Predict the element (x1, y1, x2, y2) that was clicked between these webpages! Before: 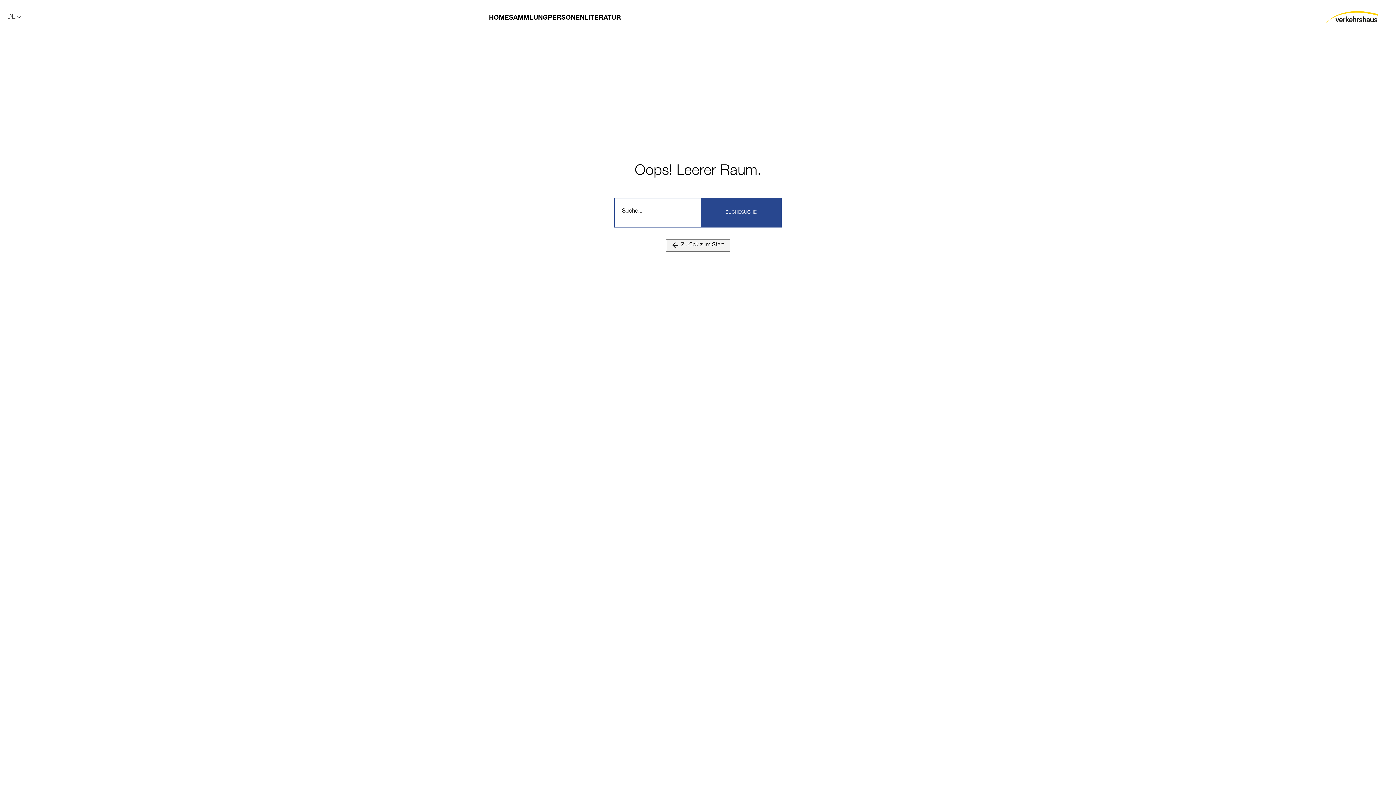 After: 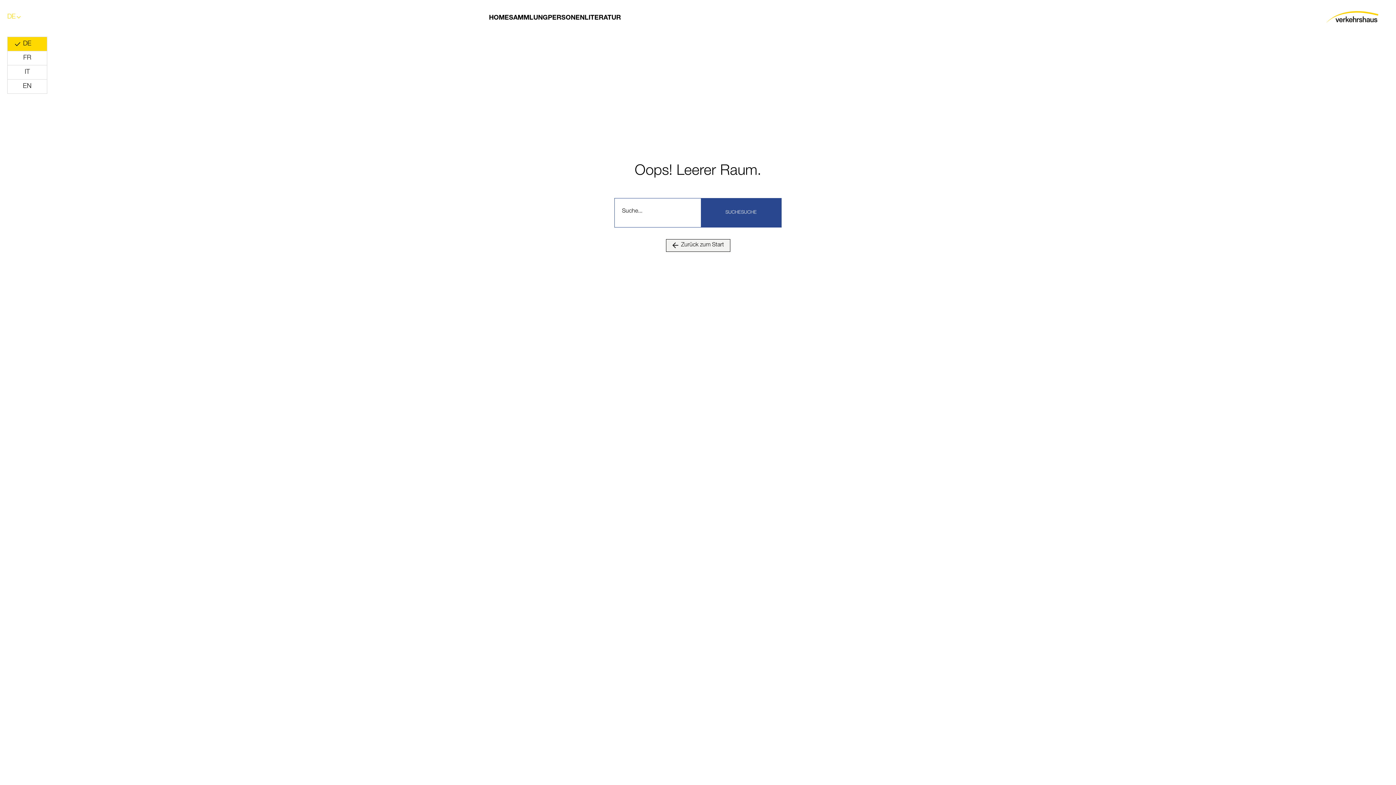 Action: label: Lang bbox: (7, 0, 21, 36)